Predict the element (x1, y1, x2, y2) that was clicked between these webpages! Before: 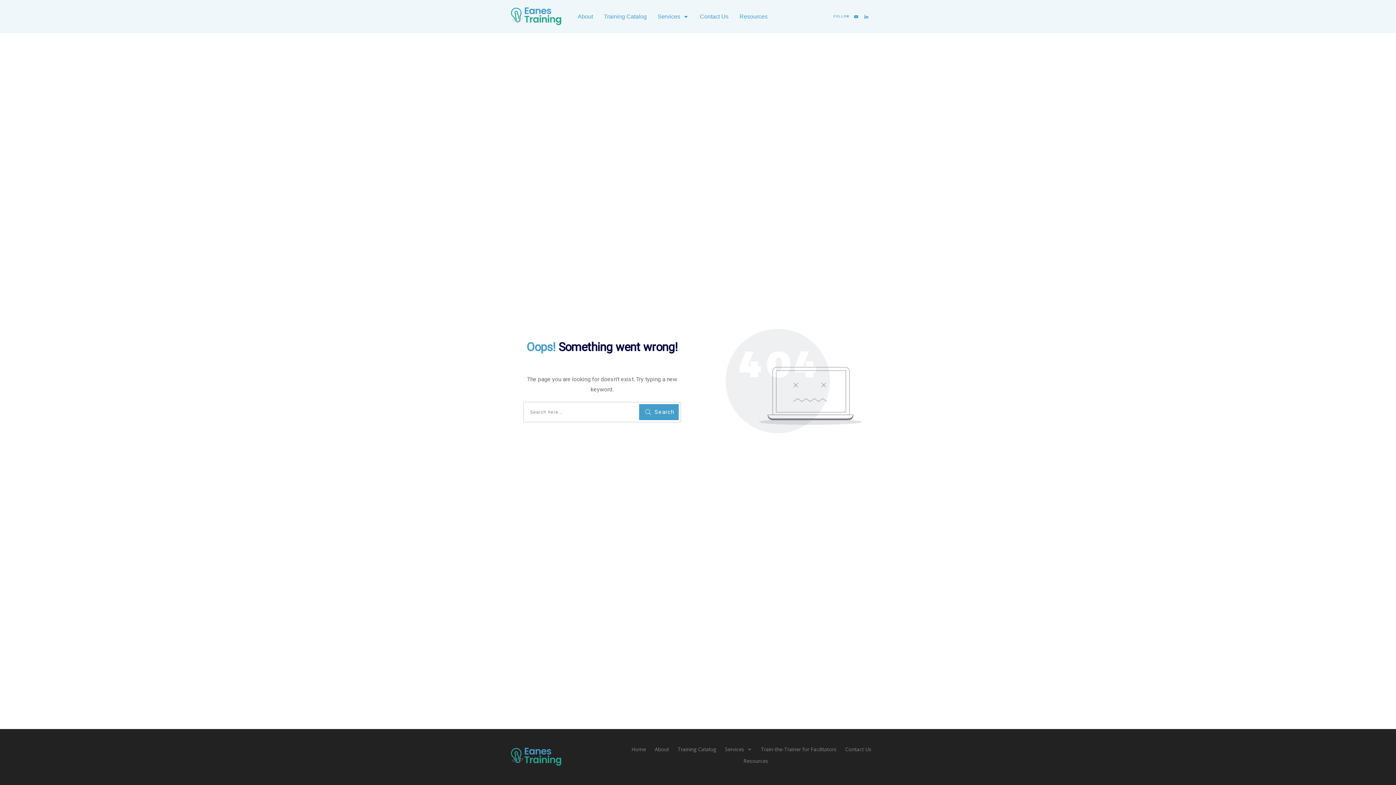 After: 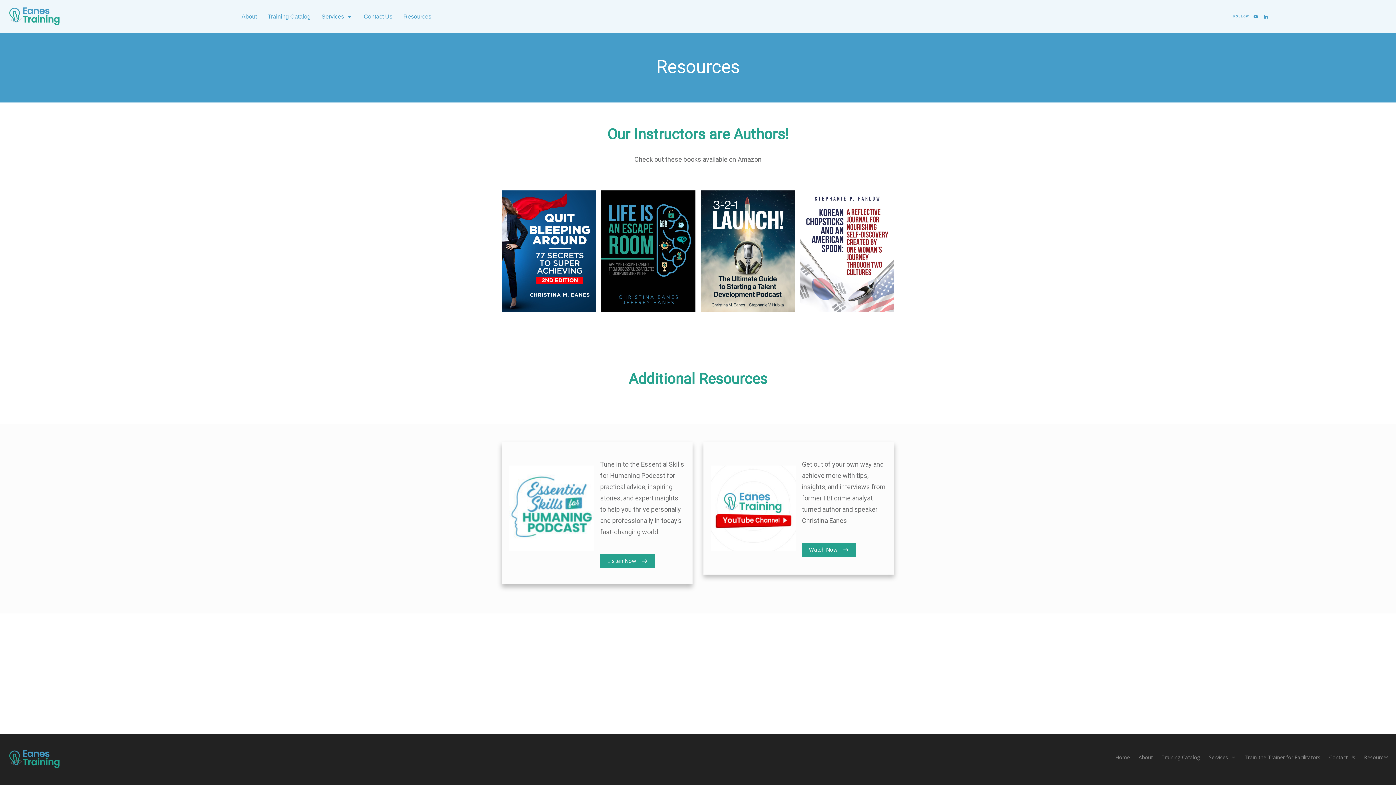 Action: bbox: (739, 10, 767, 22) label: Resources